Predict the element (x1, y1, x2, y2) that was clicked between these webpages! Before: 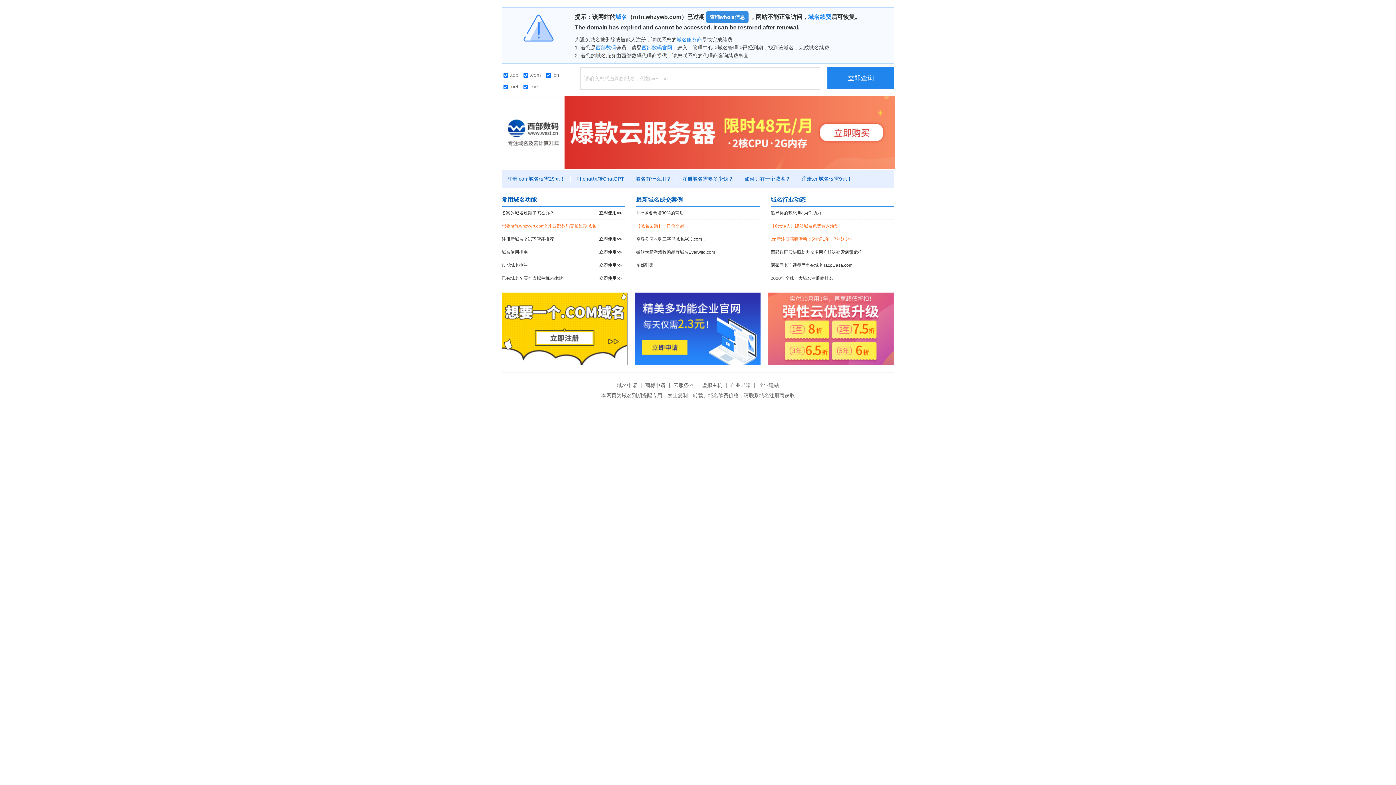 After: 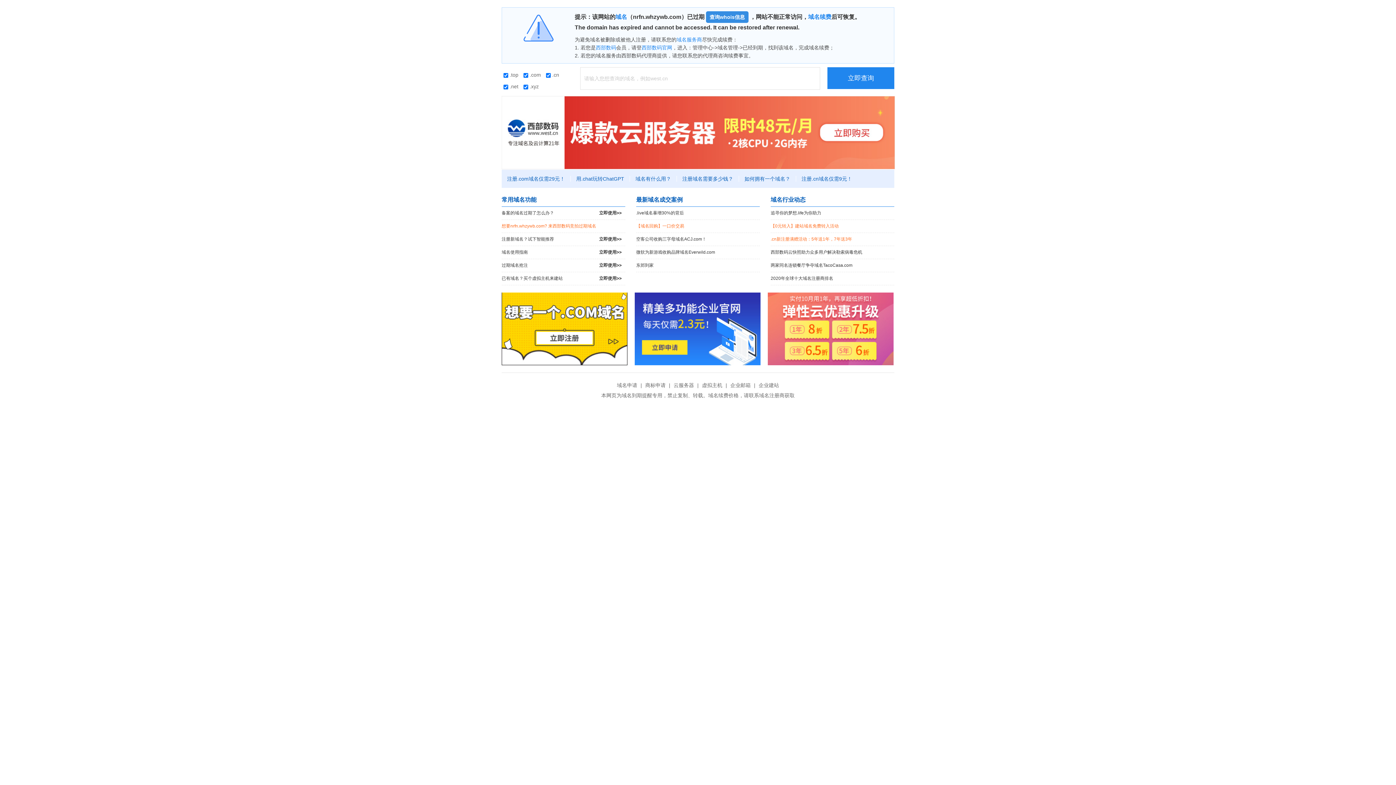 Action: label: 立即查询 bbox: (827, 67, 894, 89)